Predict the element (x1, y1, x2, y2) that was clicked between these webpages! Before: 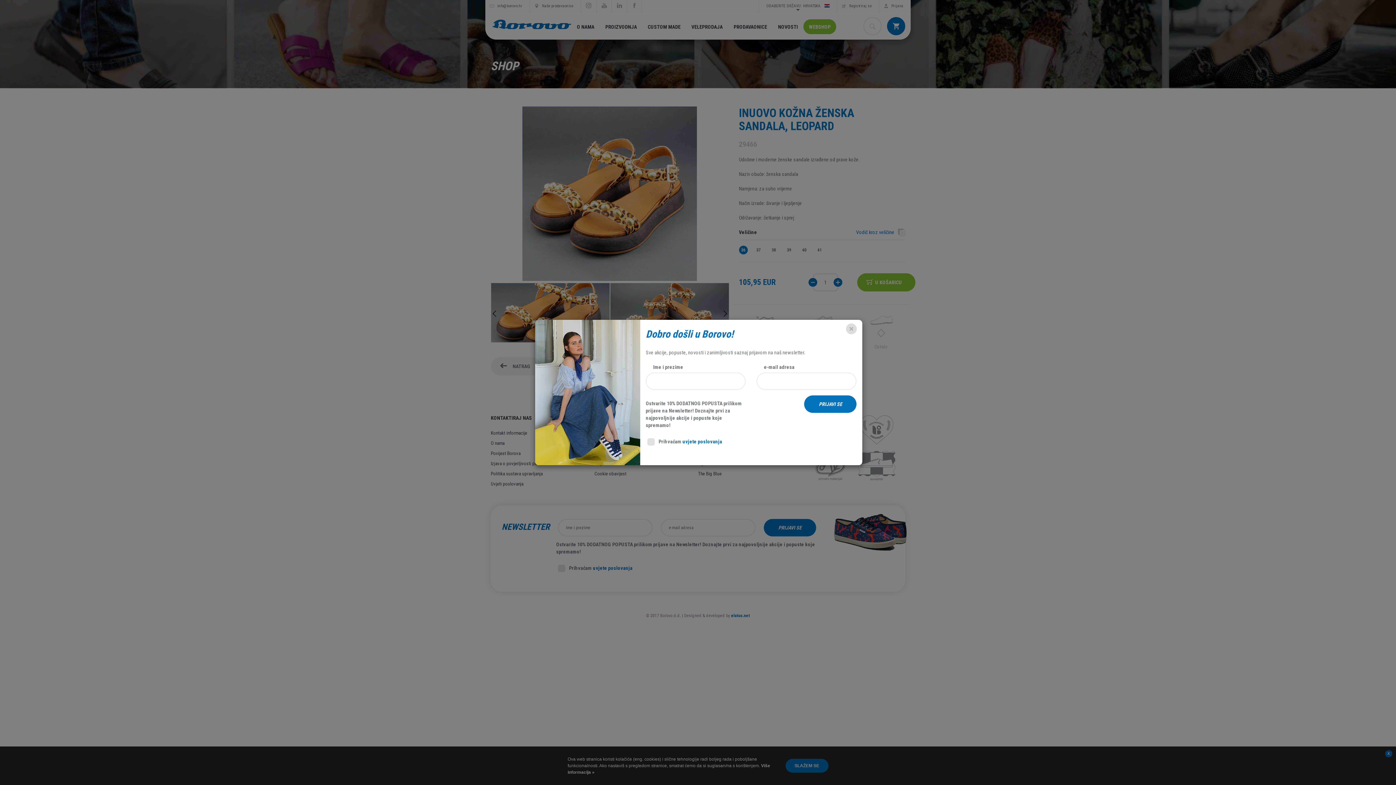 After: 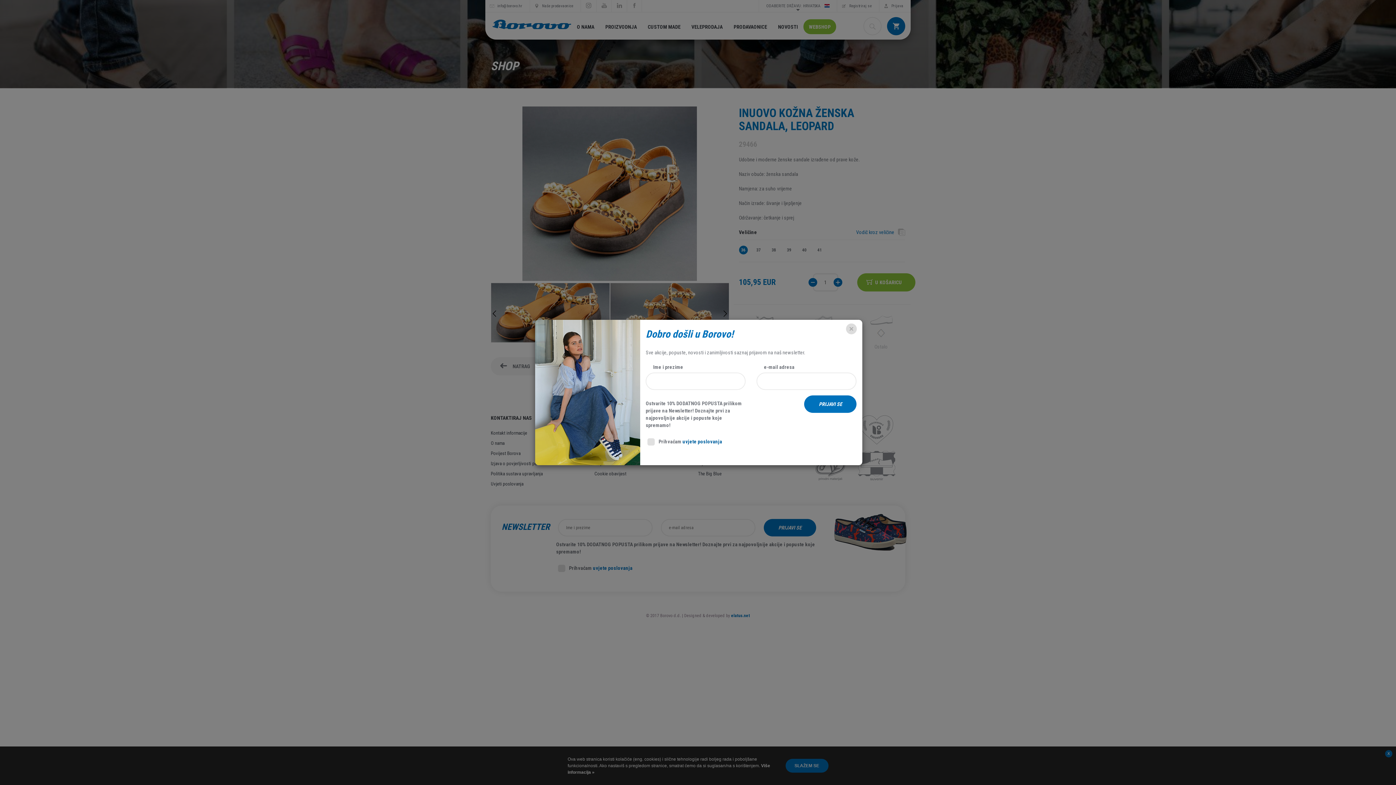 Action: label: uvjete poslovanja bbox: (682, 438, 722, 444)